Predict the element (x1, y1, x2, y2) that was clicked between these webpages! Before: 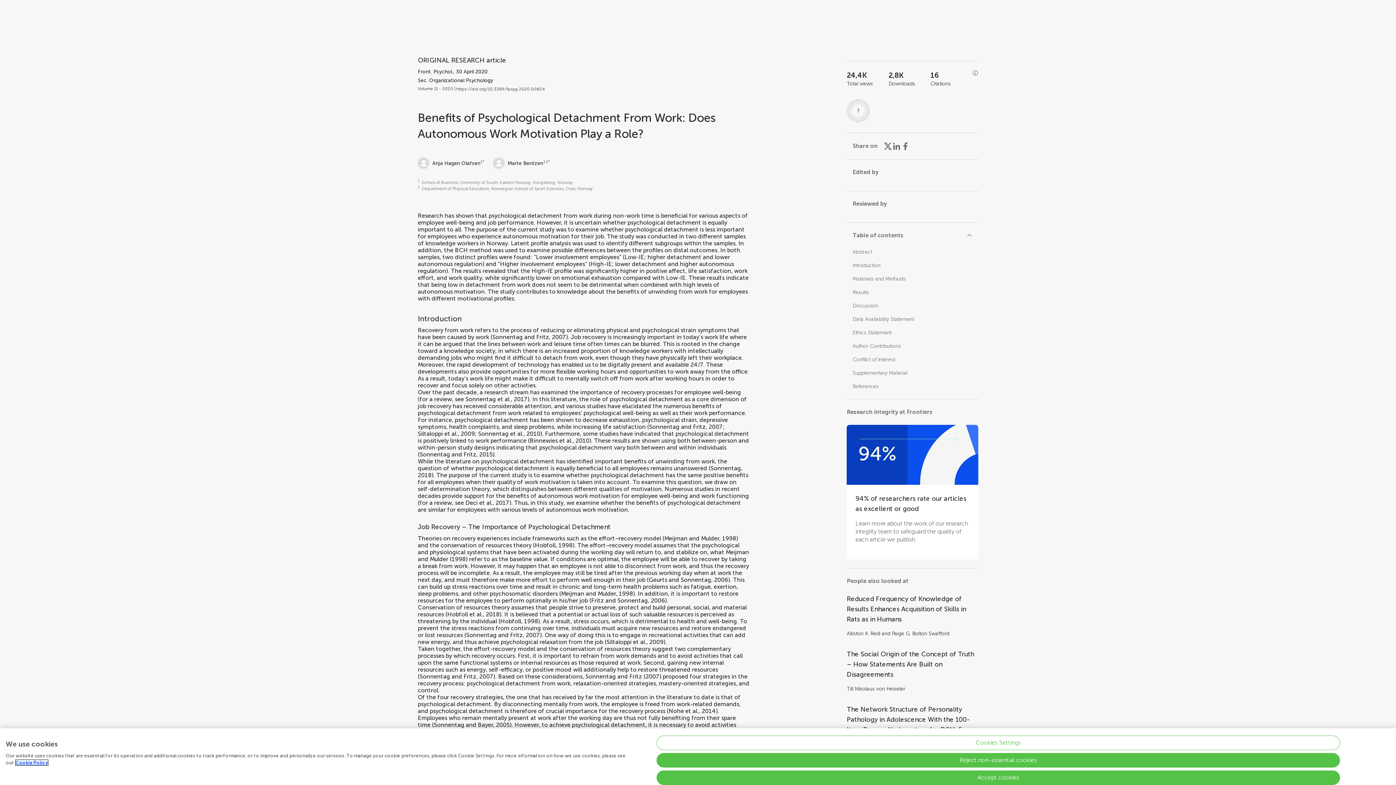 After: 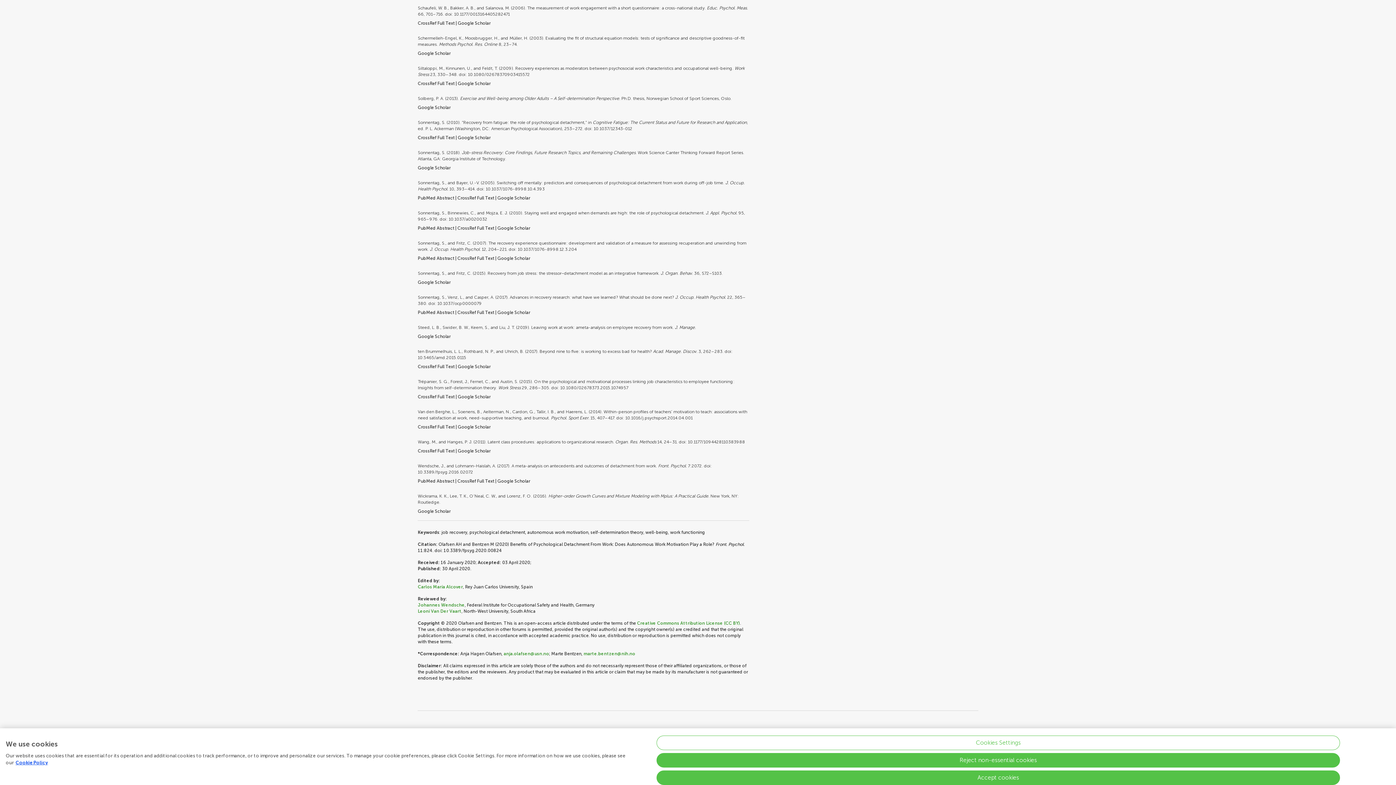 Action: bbox: (419, 451, 492, 458) label: Sonnentag and Fritz, 2015